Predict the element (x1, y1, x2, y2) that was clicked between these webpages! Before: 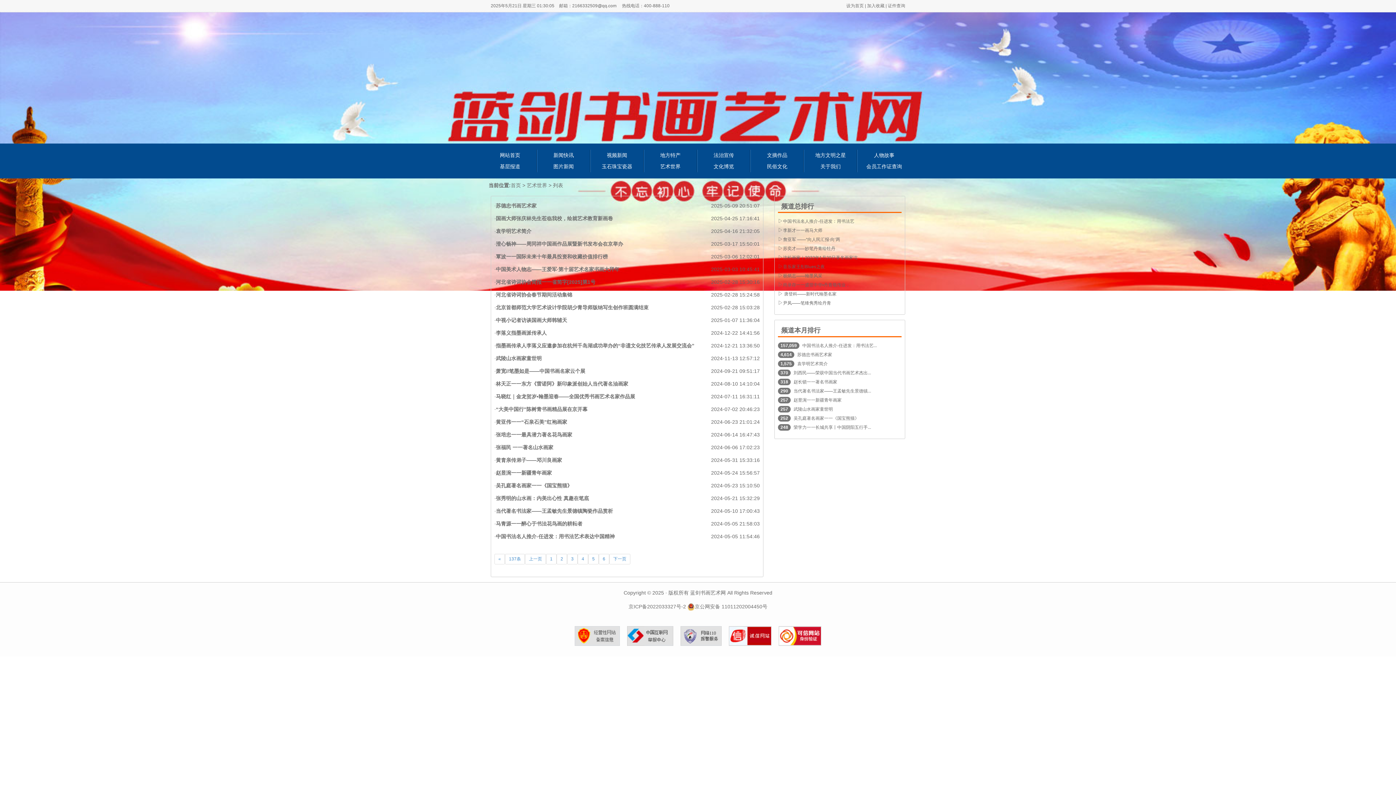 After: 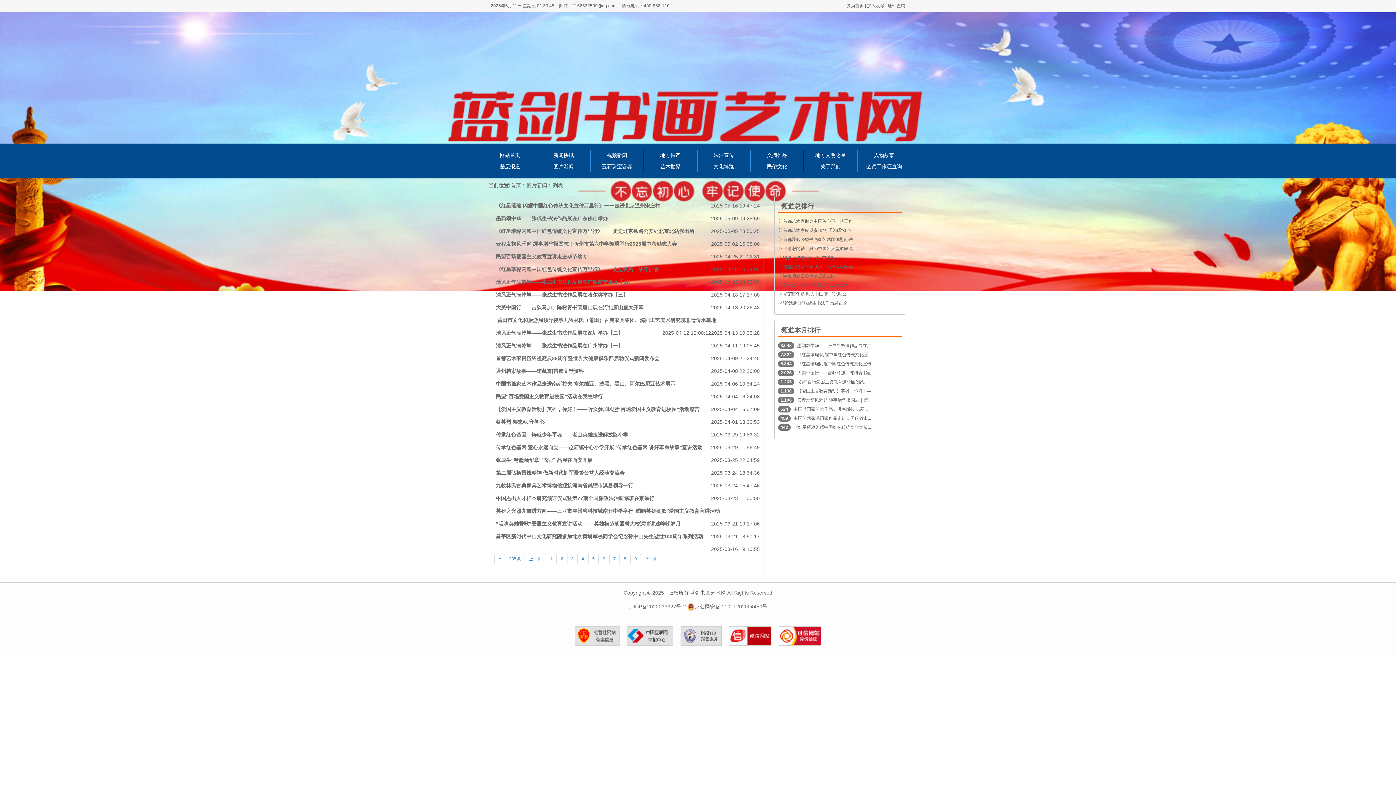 Action: label: 图片新闻 bbox: (553, 164, 573, 169)